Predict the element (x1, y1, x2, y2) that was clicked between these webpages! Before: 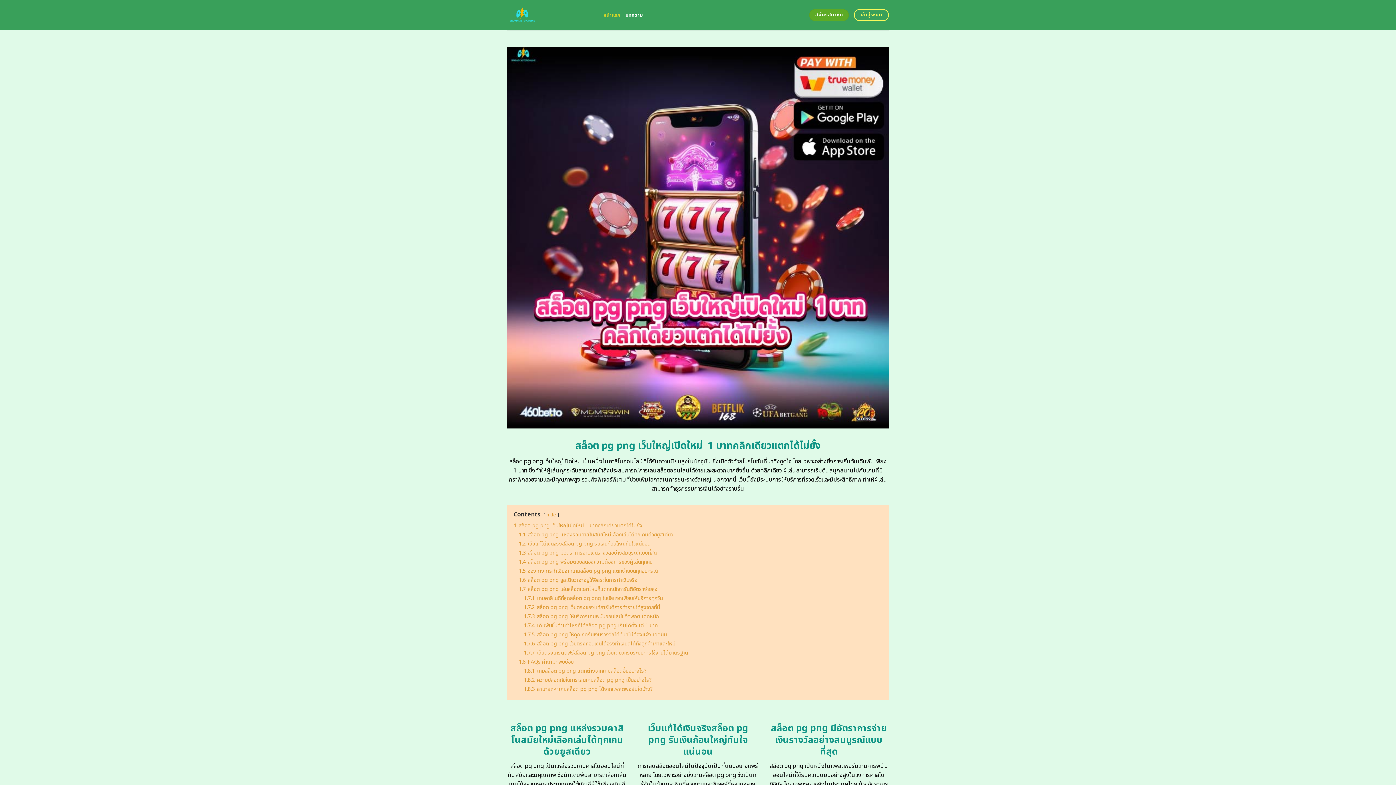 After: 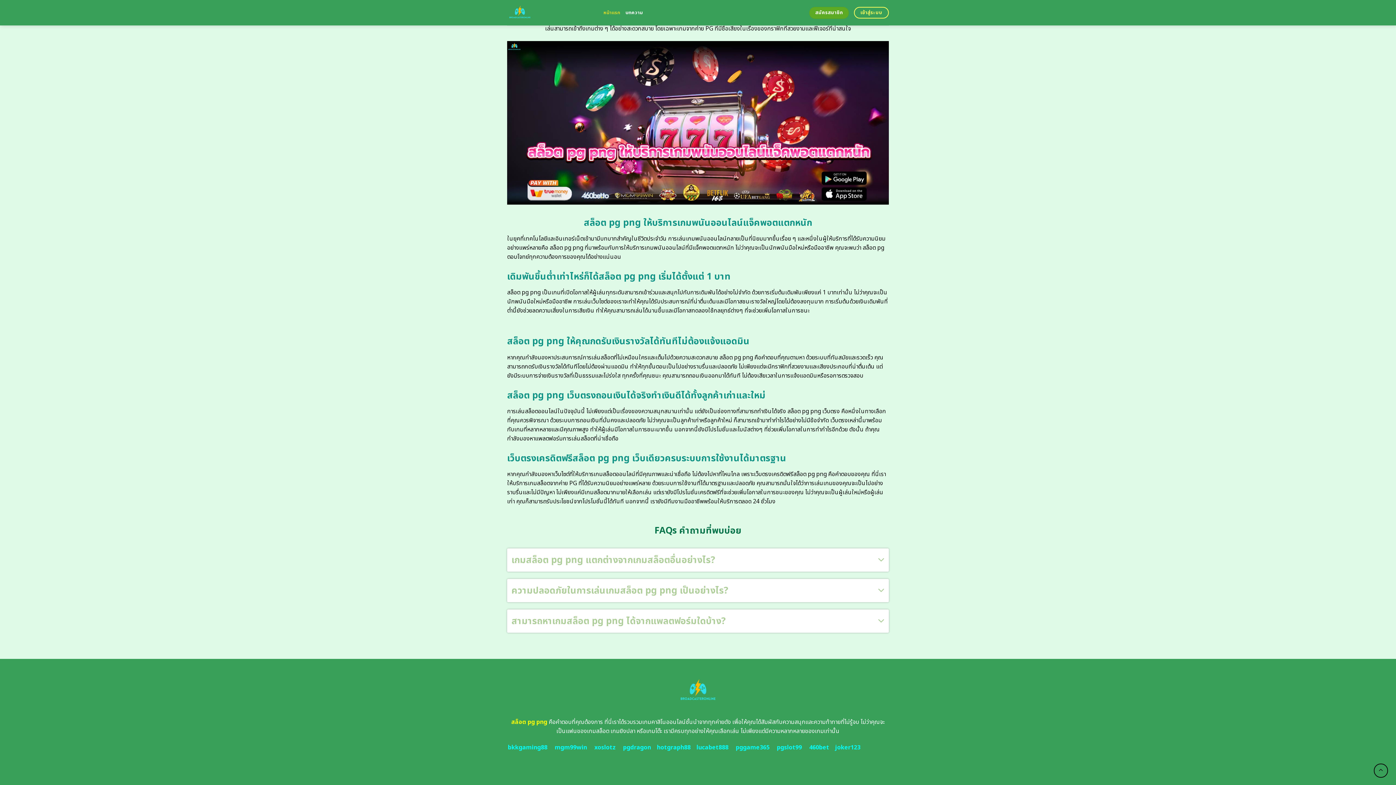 Action: bbox: (518, 585, 657, 593) label: 1.7 สล็อต pg png เล่นสล็อตเวลาไหนก็แตกหนักการันตีอัตราจ่ายสูง